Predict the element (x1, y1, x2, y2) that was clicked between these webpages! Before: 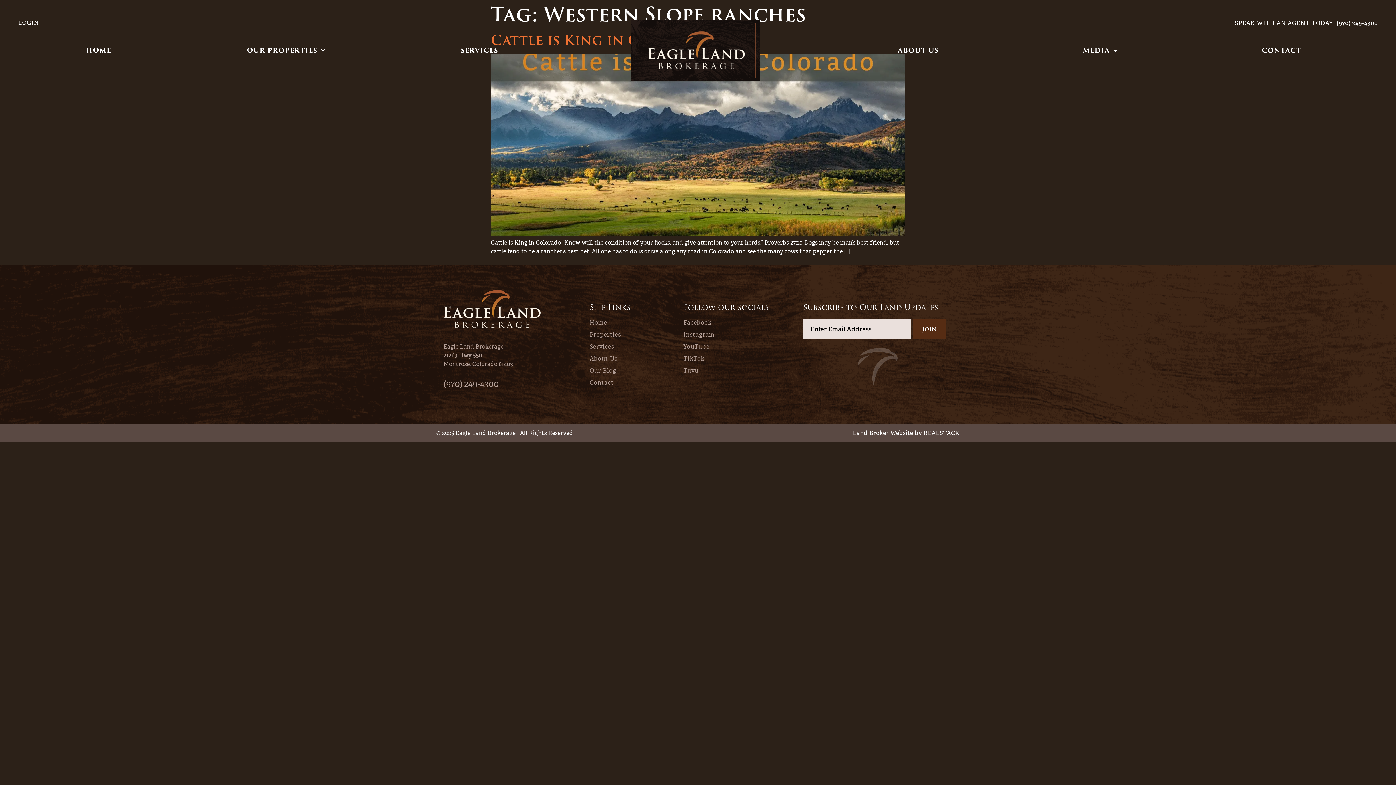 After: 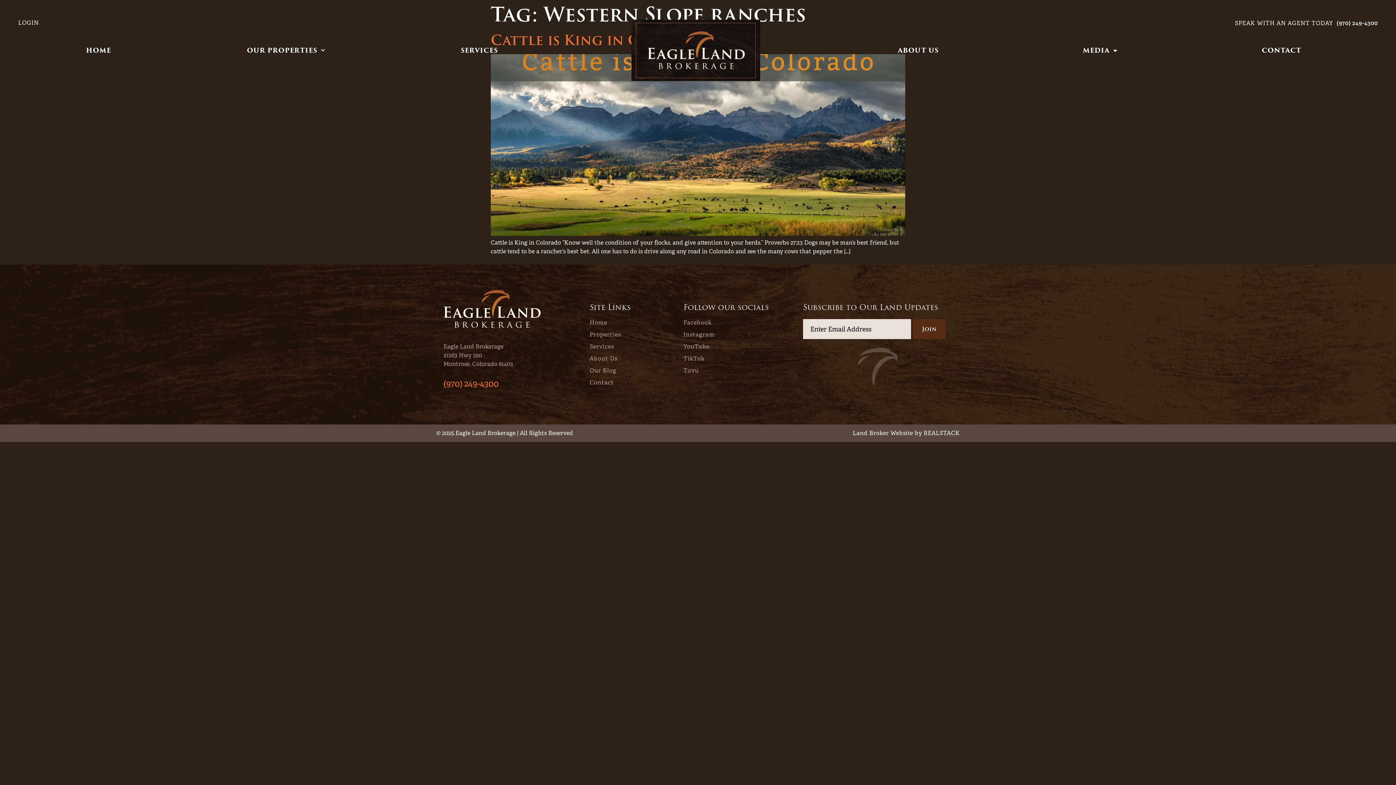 Action: label: (970) 249-4300 bbox: (443, 378, 498, 389)